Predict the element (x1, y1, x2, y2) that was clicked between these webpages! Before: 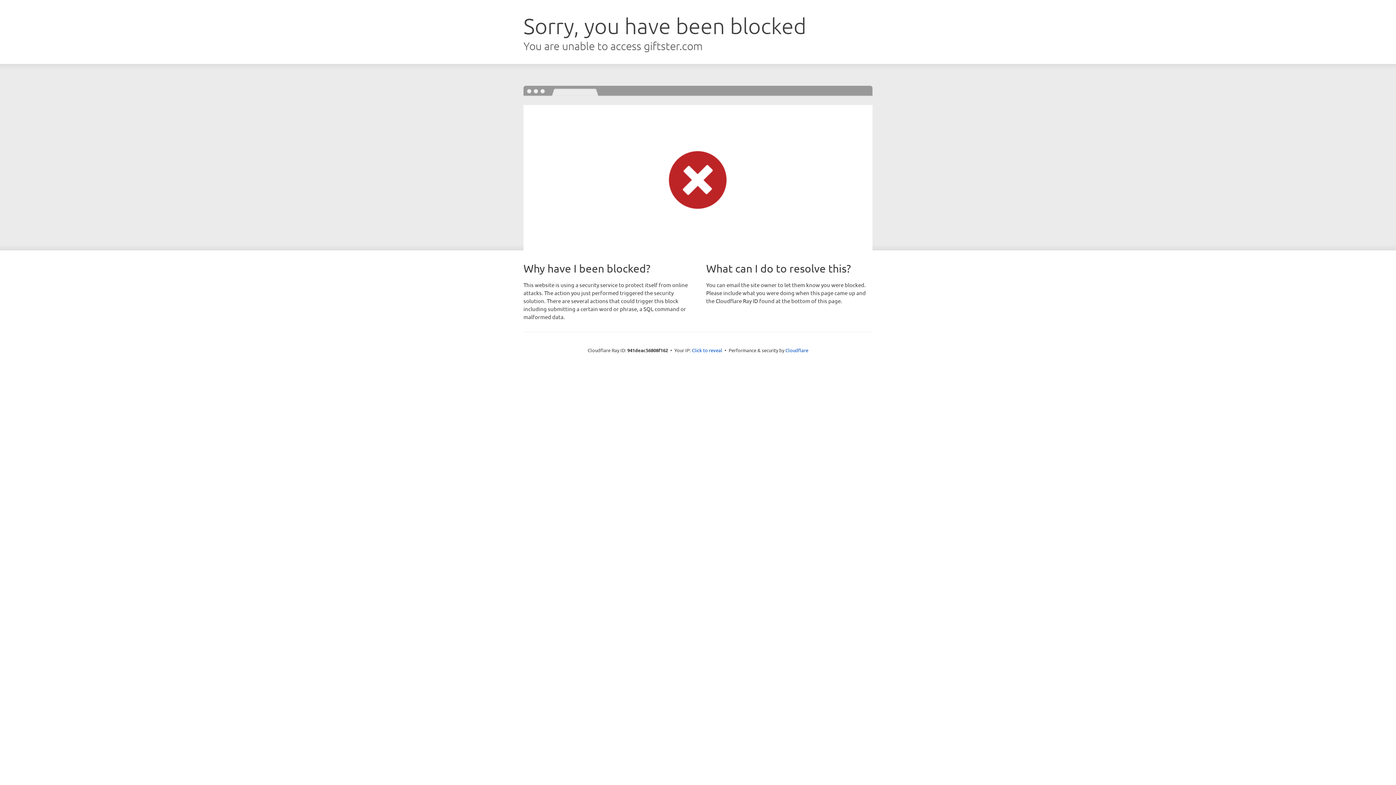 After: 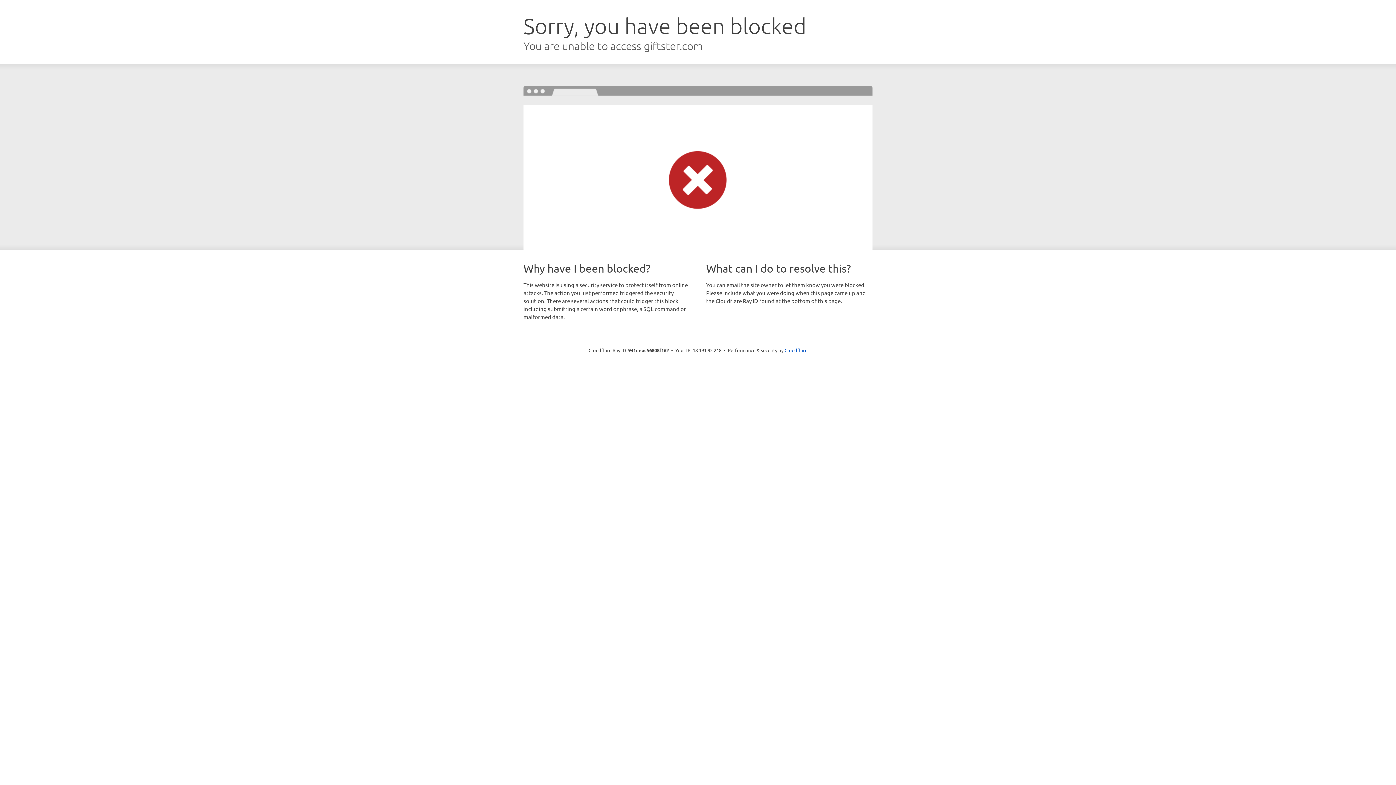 Action: label: Click to reveal bbox: (692, 346, 722, 353)